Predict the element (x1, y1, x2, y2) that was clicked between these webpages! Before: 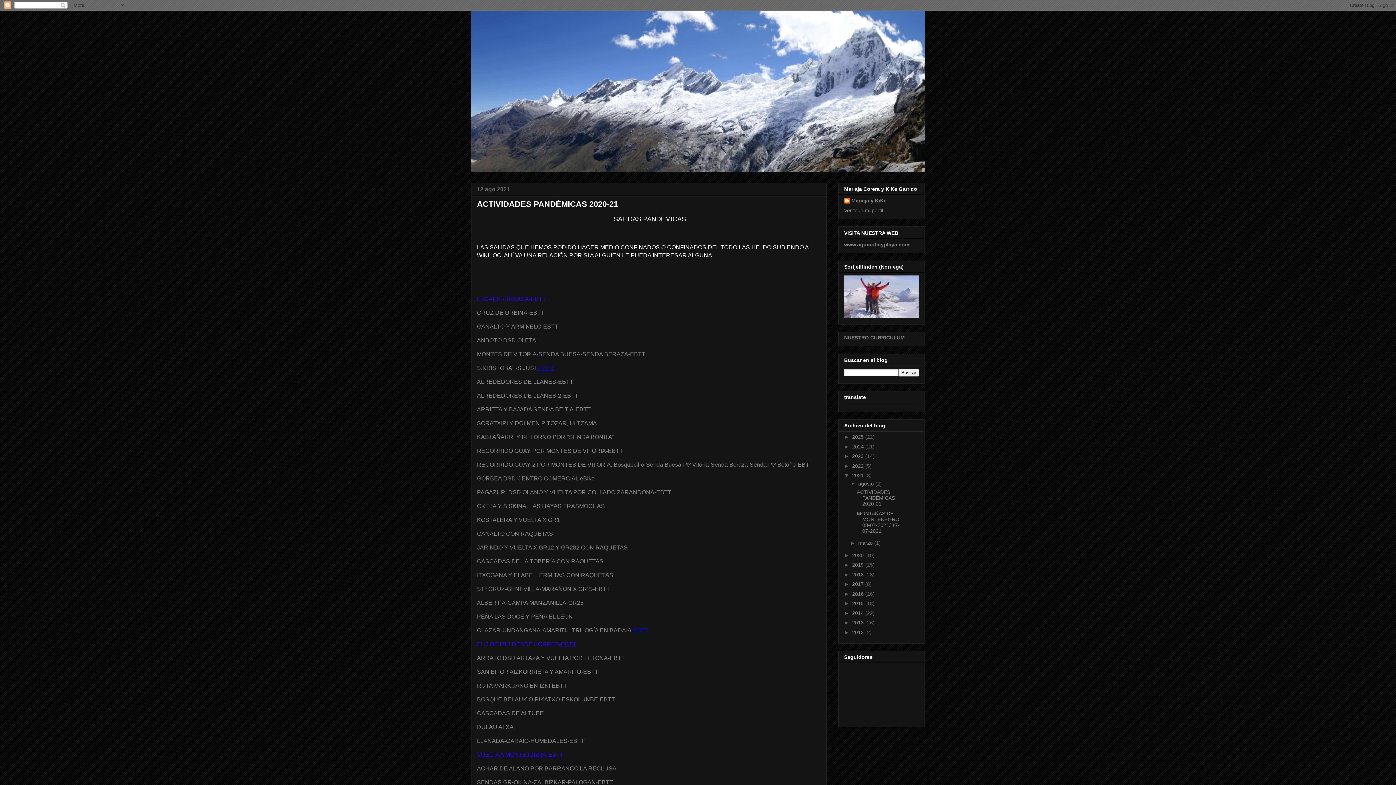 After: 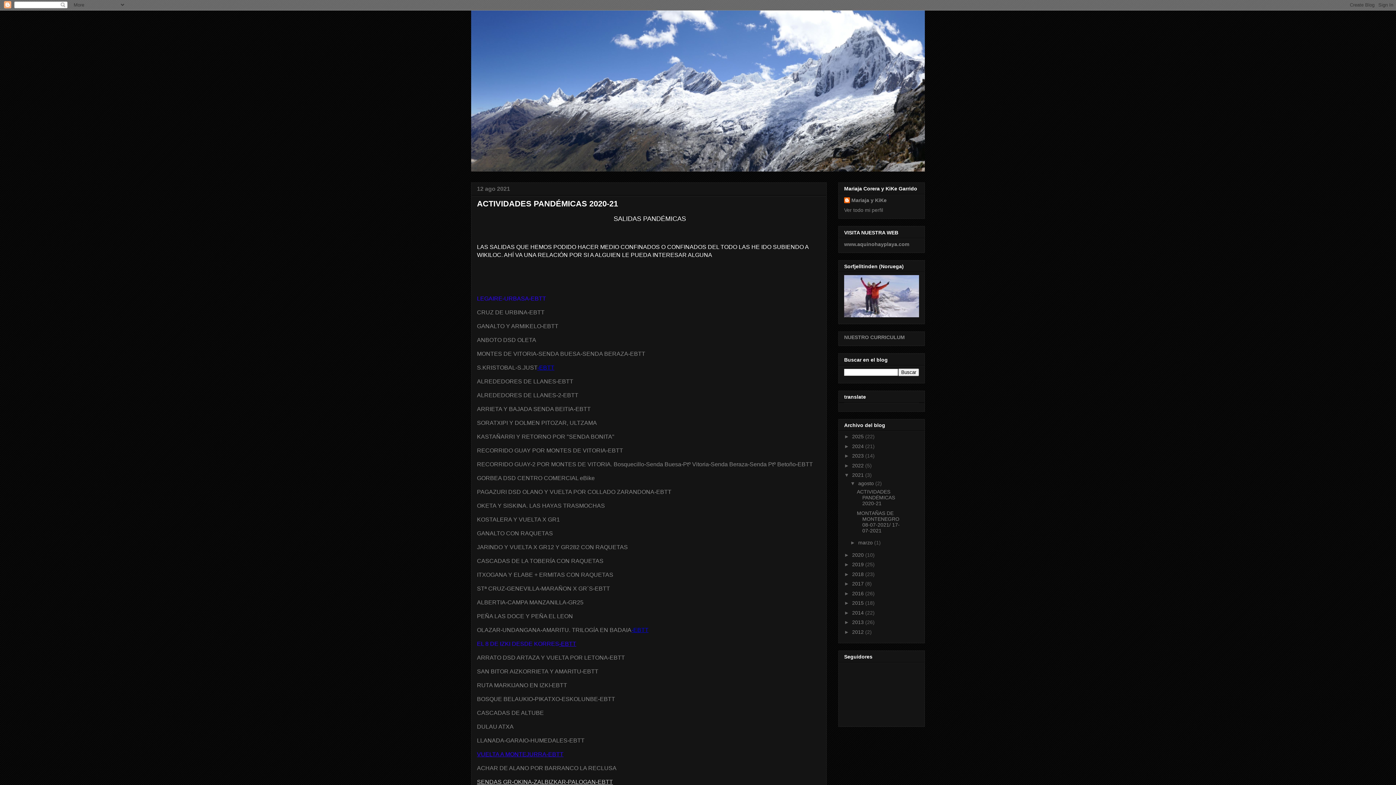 Action: label: SENDAS GR-OKINA-ZALBIZKAR-PALOGAN-EBTT bbox: (477, 779, 613, 785)